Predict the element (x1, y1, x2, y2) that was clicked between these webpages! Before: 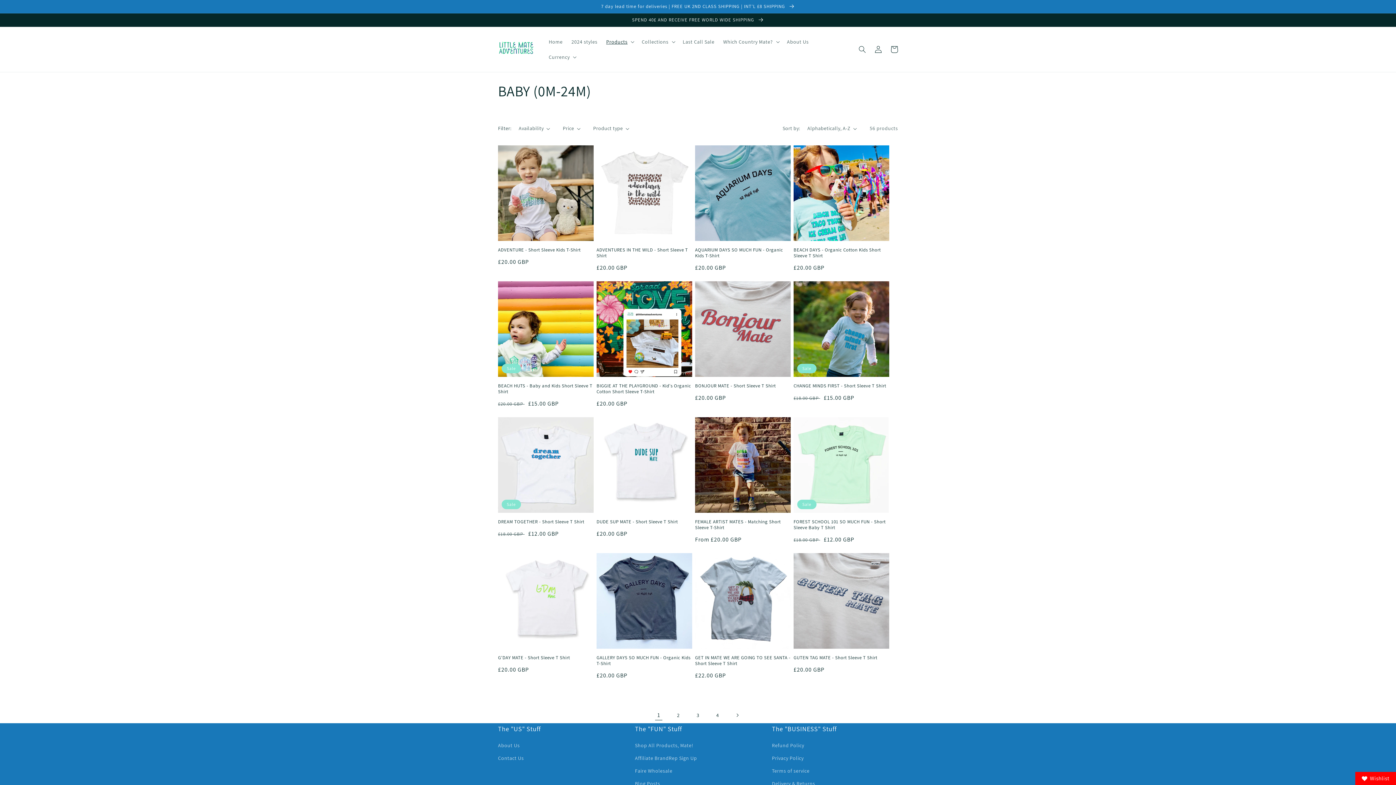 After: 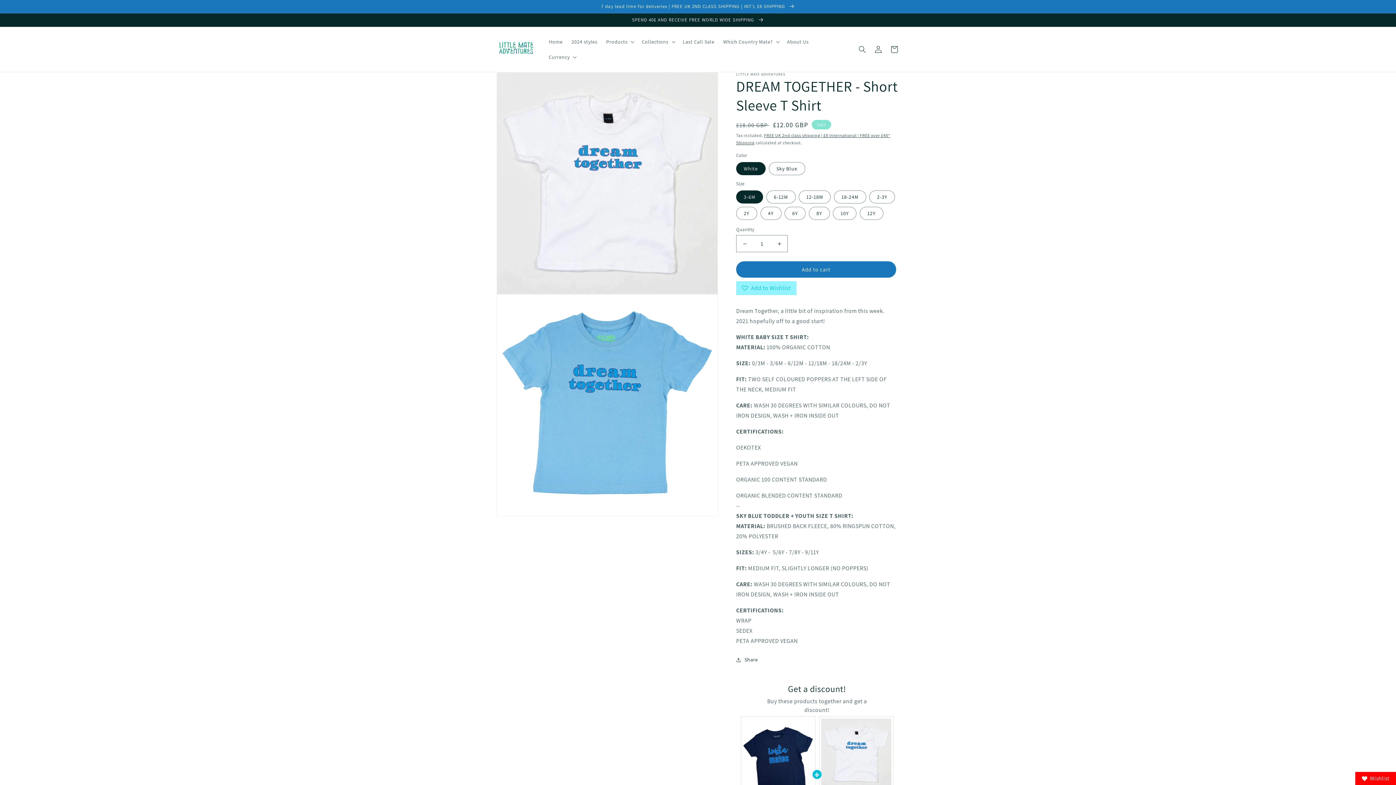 Action: bbox: (498, 519, 593, 525) label: DREAM TOGETHER - Short Sleeve T Shirt